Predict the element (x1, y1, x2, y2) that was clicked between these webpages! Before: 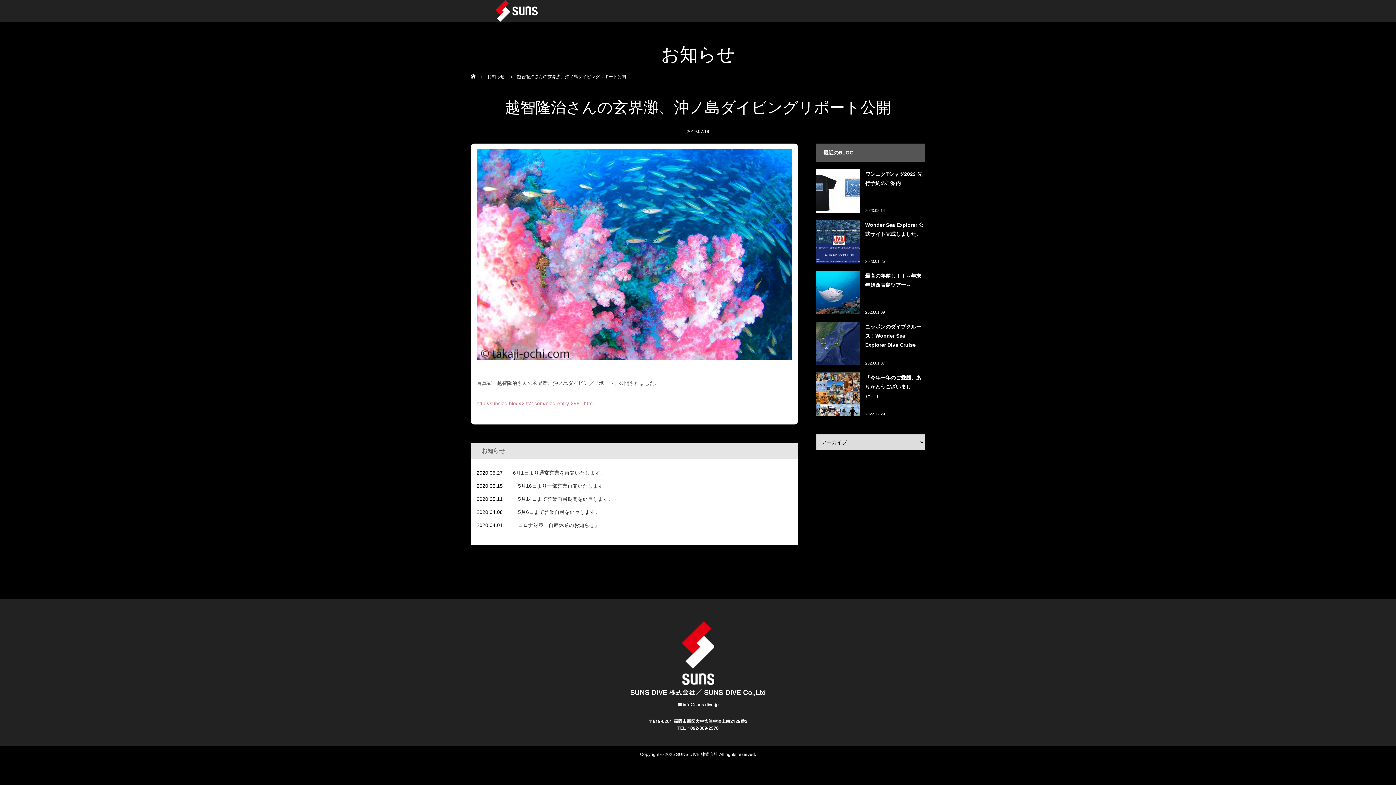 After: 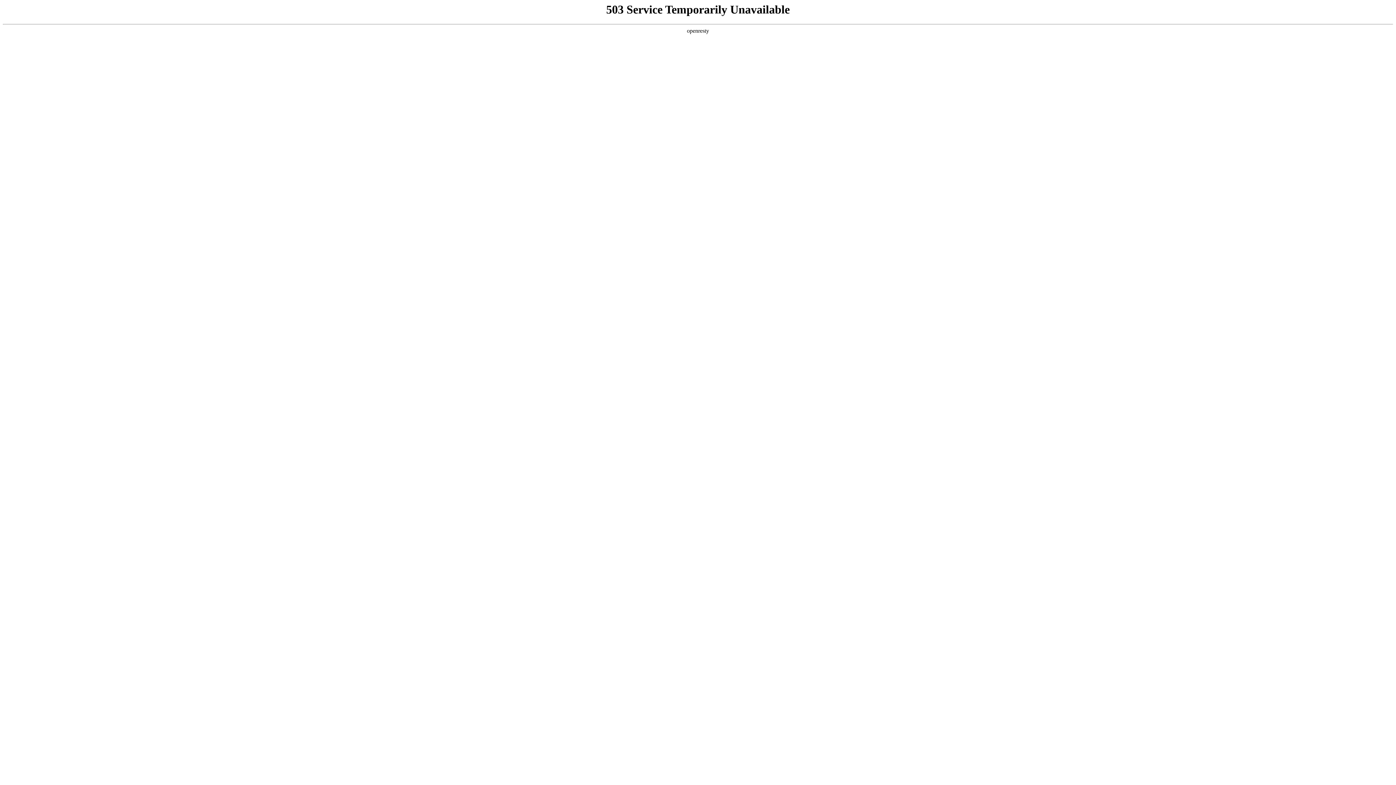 Action: bbox: (816, 270, 860, 314)